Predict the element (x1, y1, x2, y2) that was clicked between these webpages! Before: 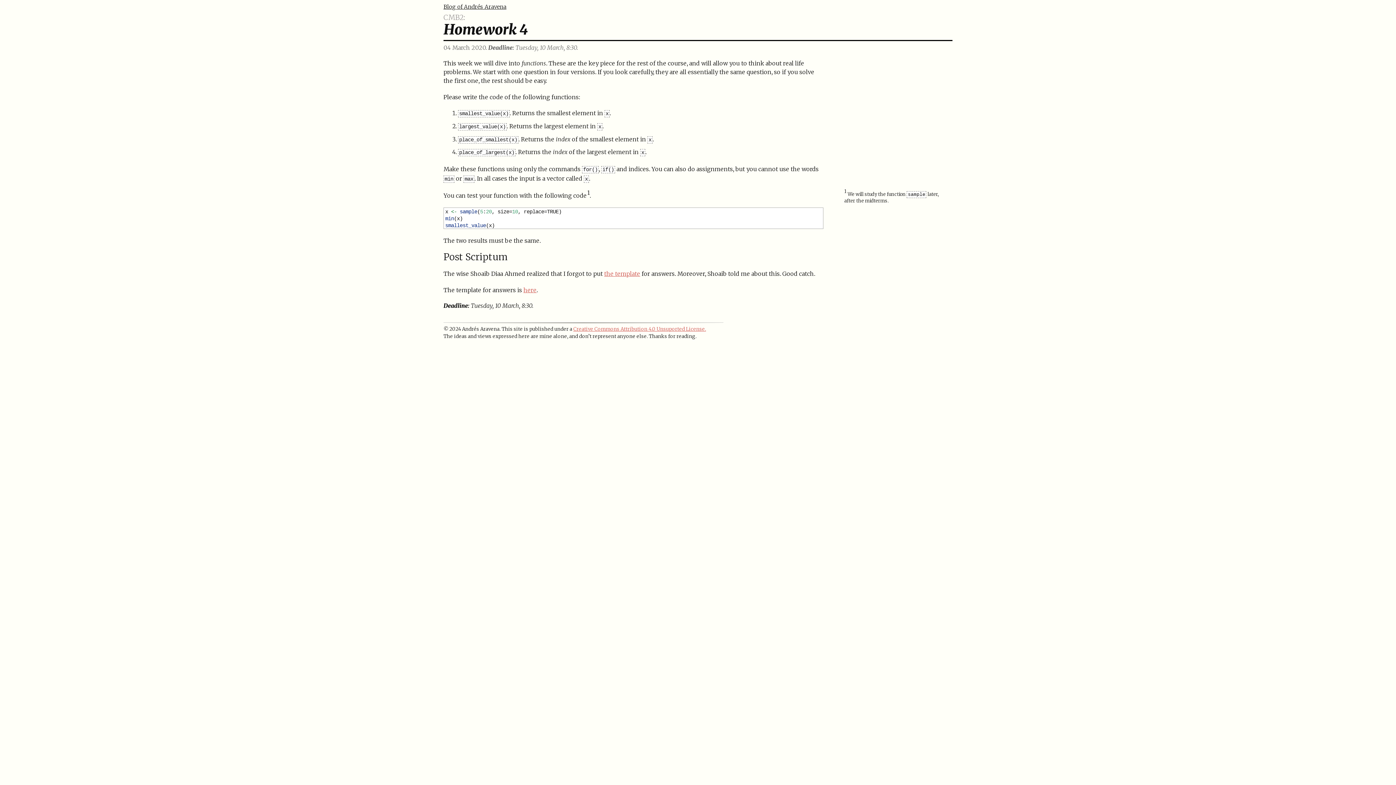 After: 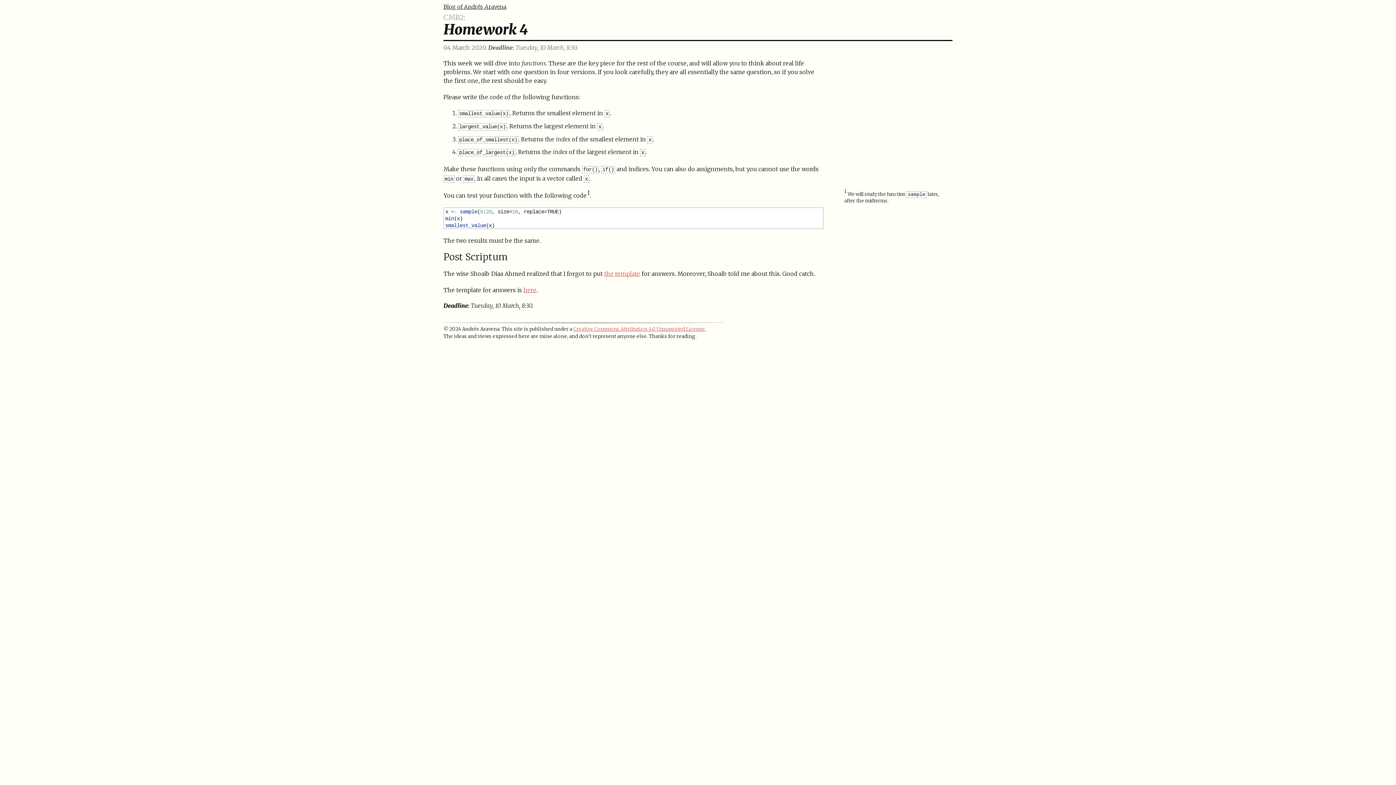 Action: bbox: (523, 286, 536, 293) label: here